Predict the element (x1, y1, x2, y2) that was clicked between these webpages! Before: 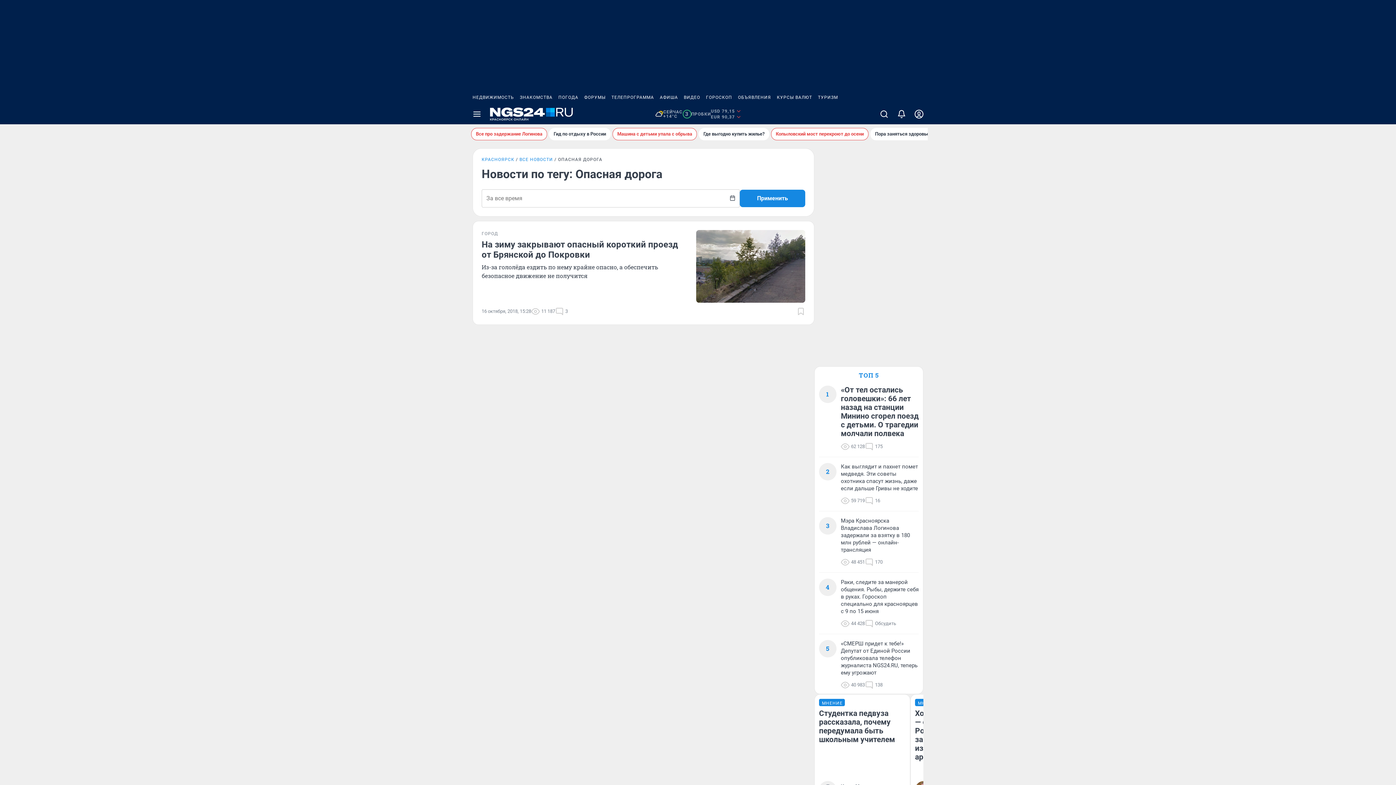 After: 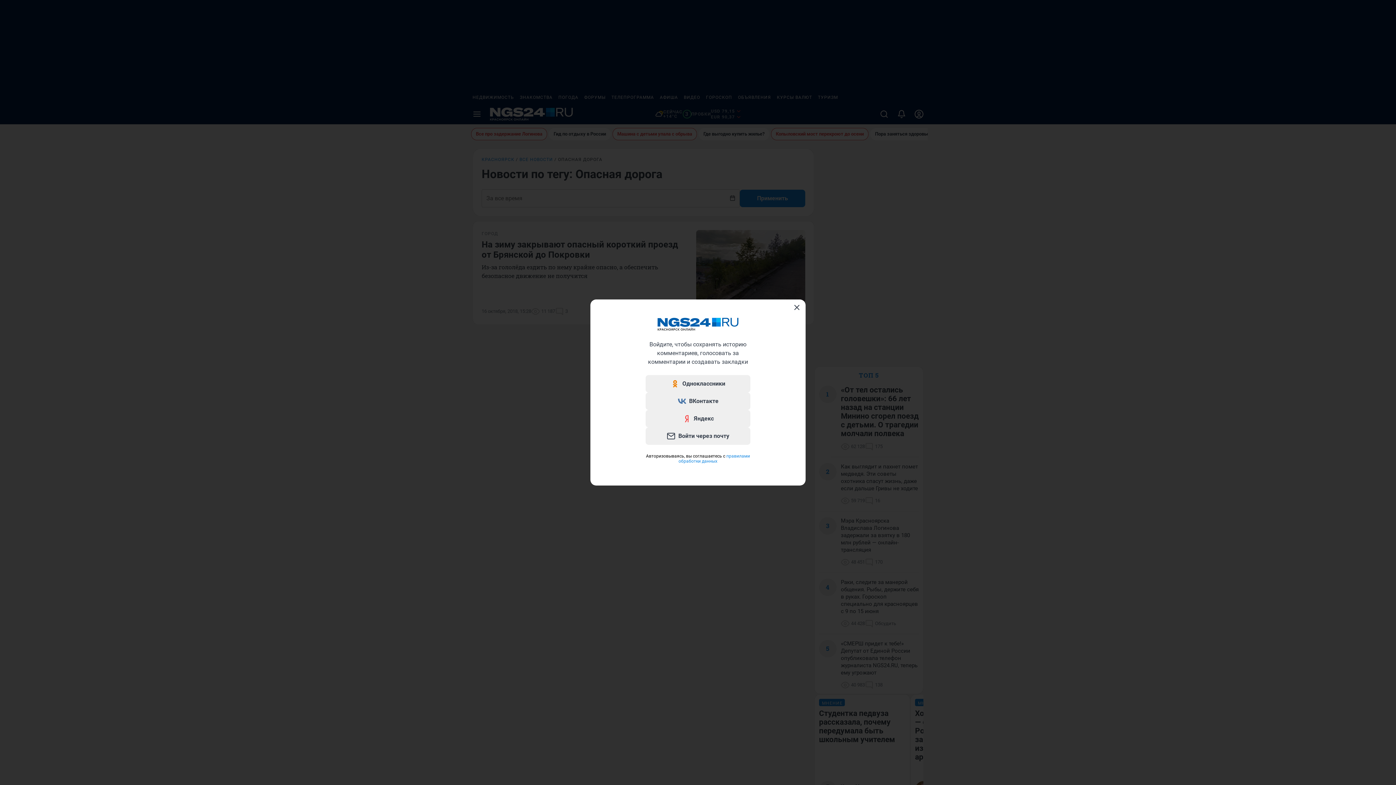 Action: bbox: (910, 104, 928, 124)